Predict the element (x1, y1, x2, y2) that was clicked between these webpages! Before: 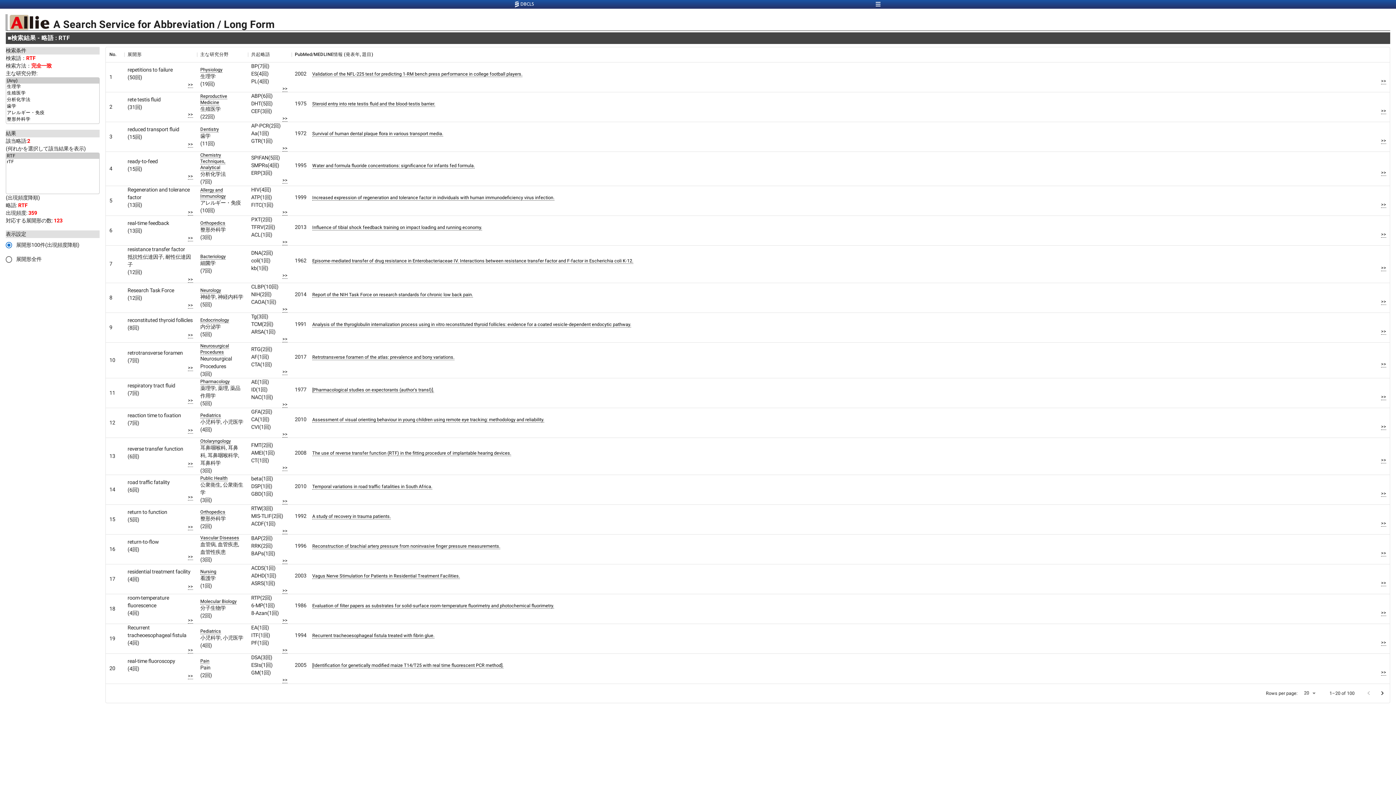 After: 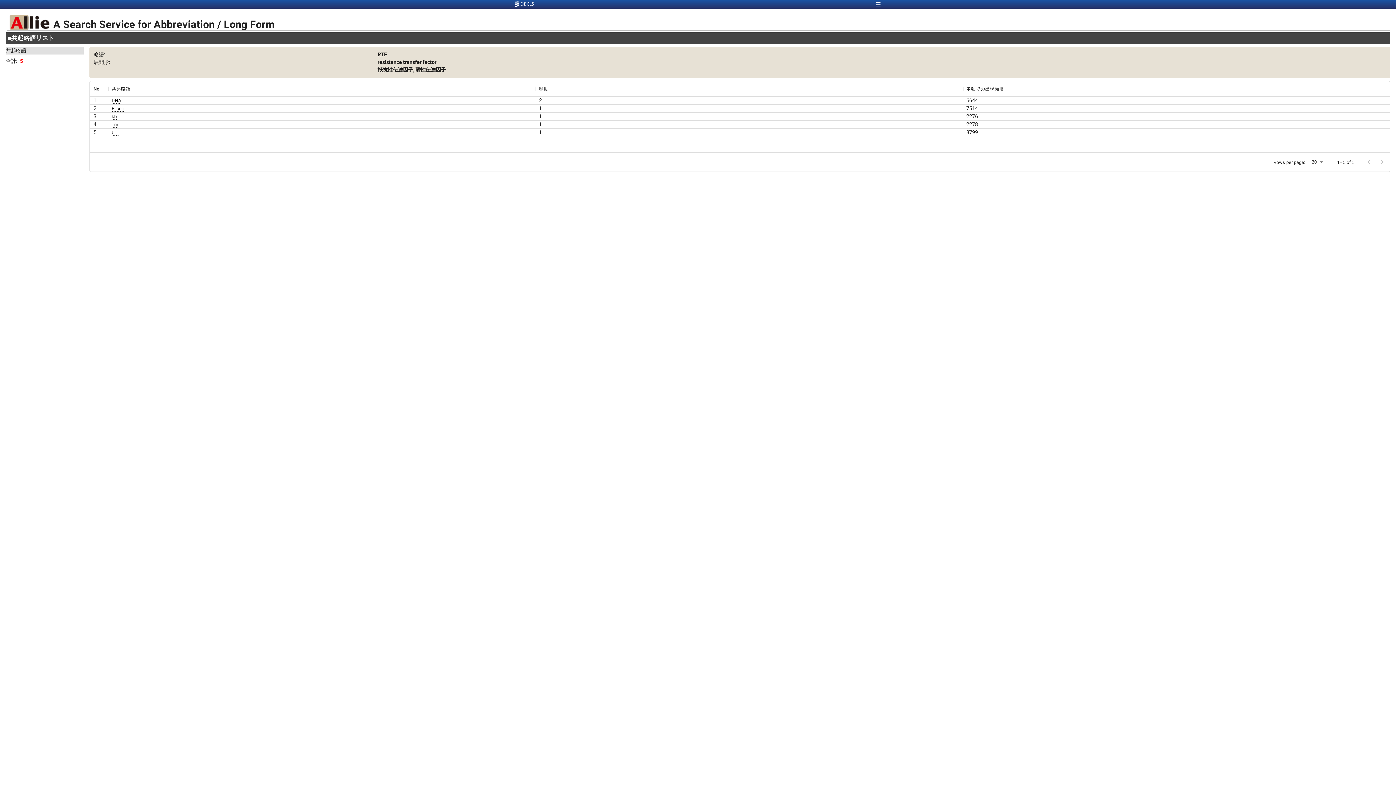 Action: label: >> bbox: (282, 272, 287, 279)